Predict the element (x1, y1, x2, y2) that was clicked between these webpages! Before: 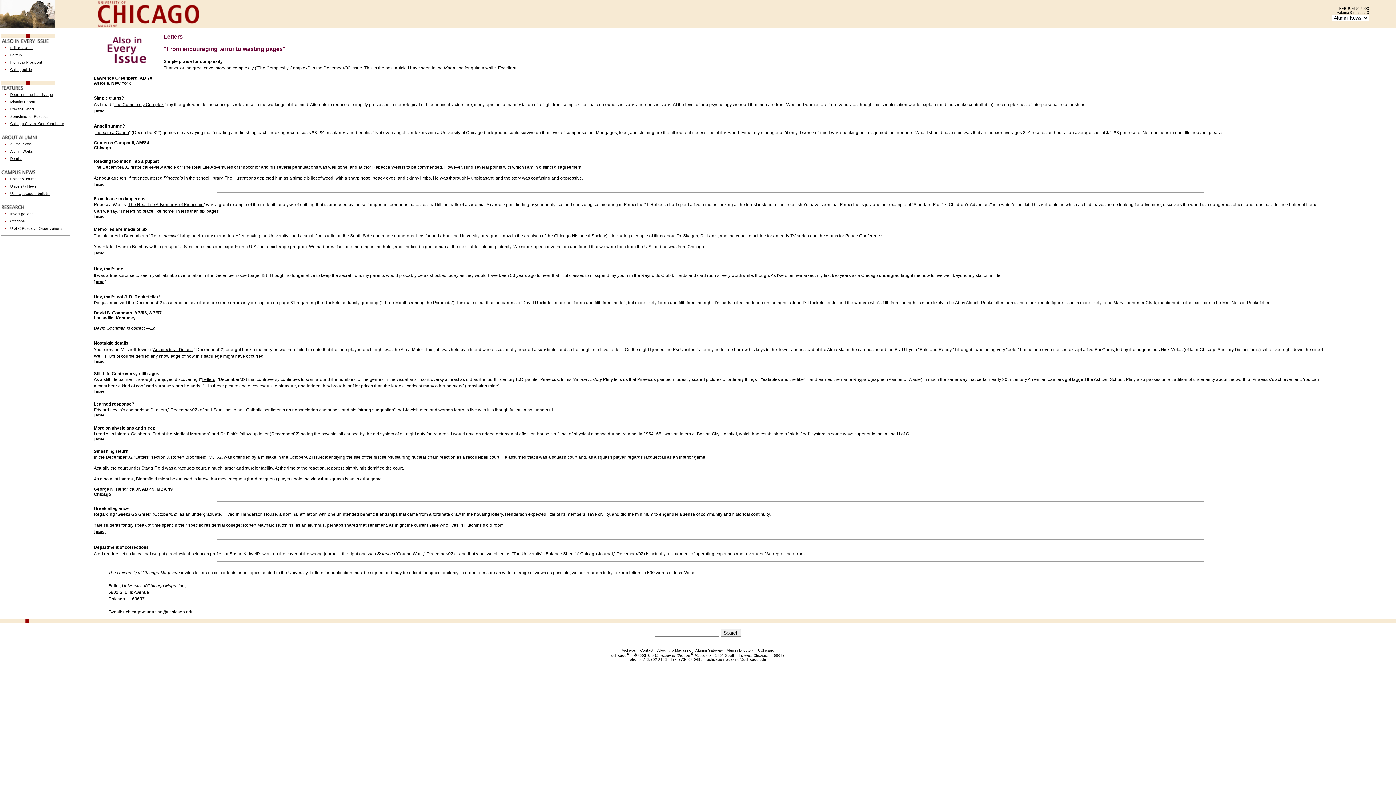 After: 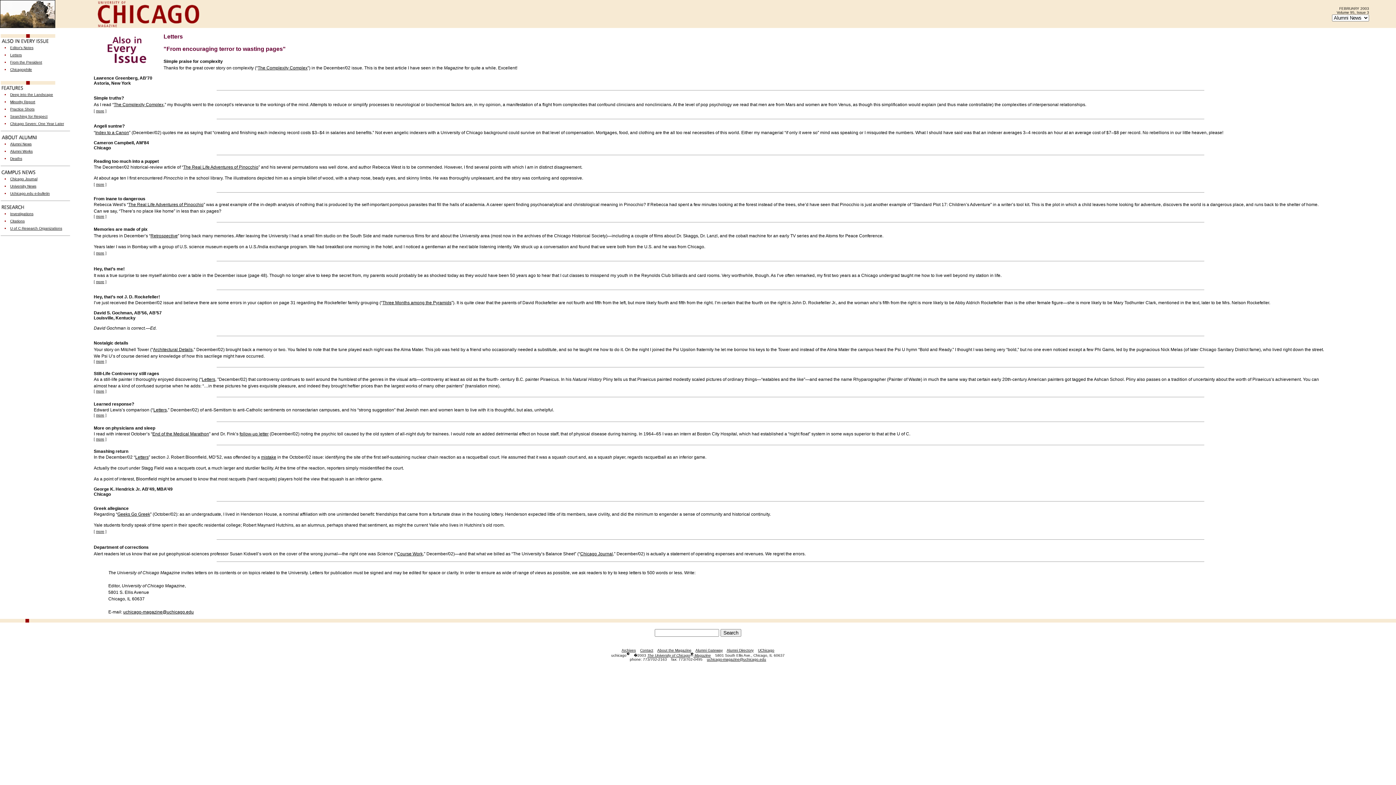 Action: bbox: (707, 657, 766, 661) label: uchicago-magazine@uchicago.edu